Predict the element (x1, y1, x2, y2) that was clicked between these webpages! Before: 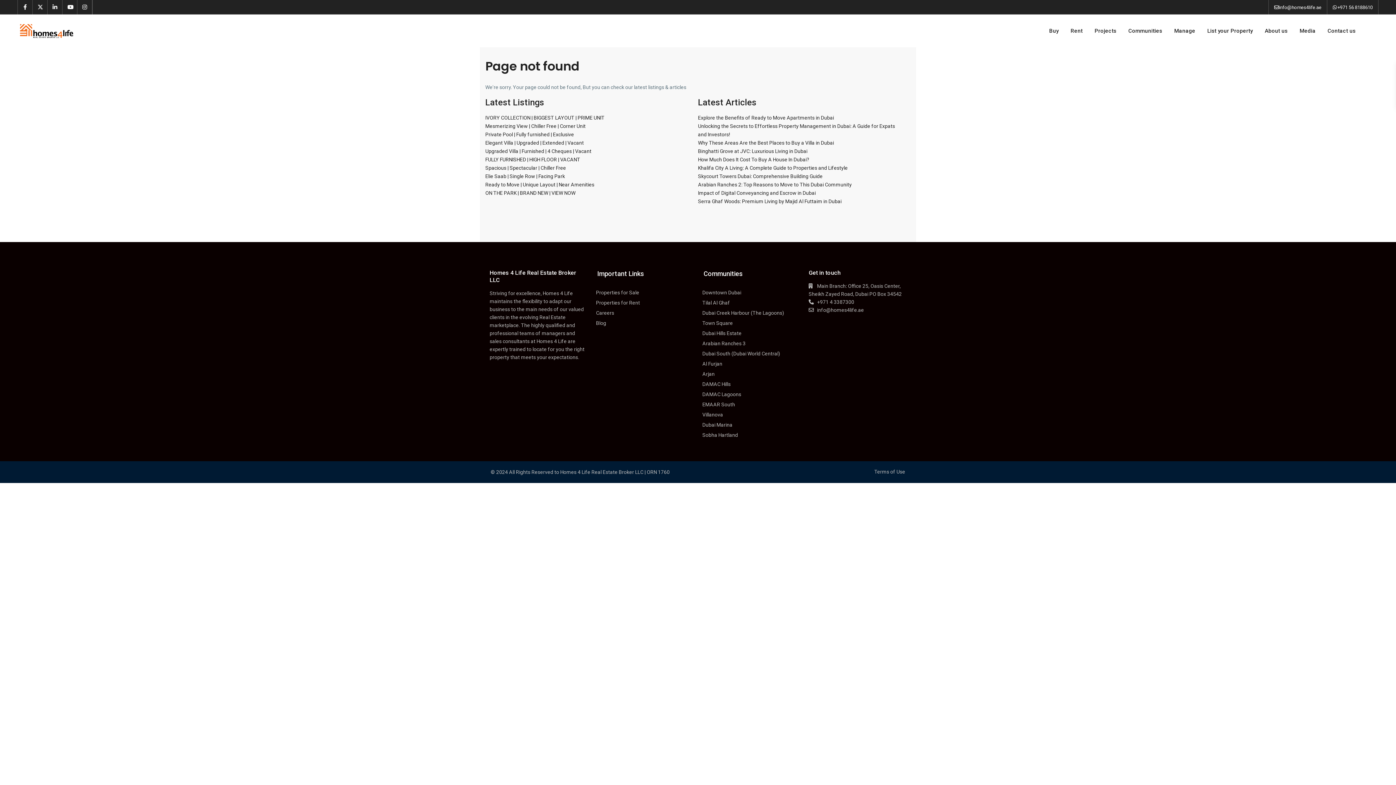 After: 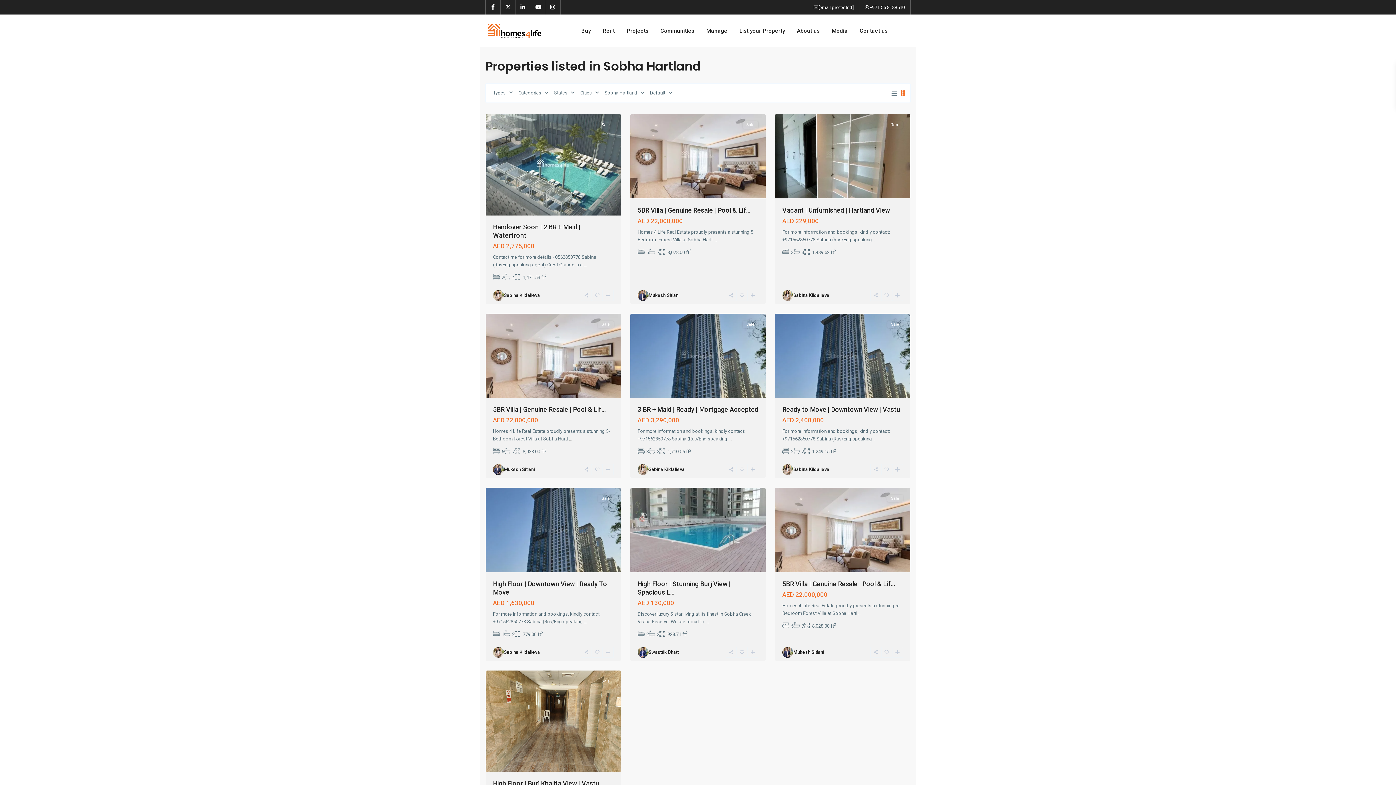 Action: label: Sobha Hartland bbox: (702, 432, 738, 438)